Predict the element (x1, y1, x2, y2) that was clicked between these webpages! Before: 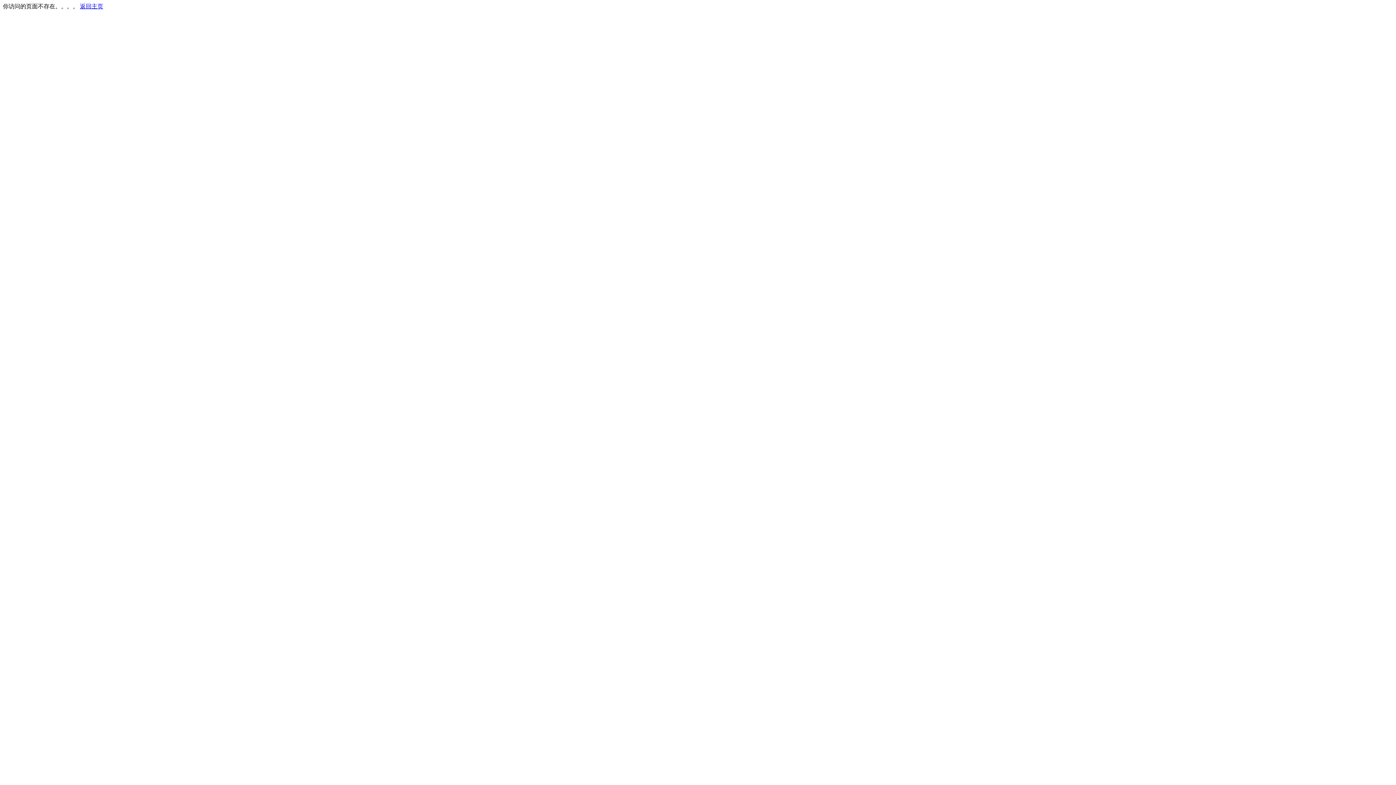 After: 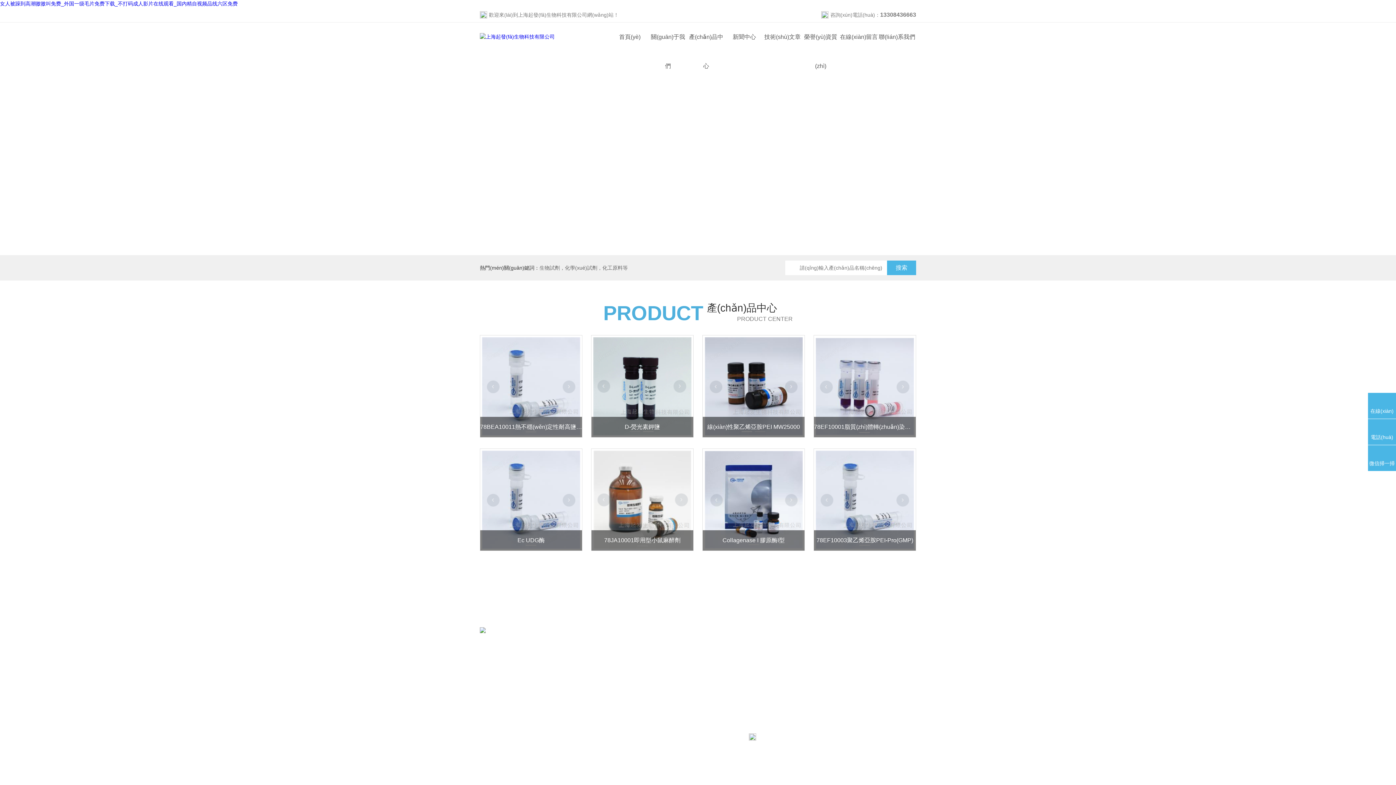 Action: bbox: (80, 3, 103, 9) label: 返回主页